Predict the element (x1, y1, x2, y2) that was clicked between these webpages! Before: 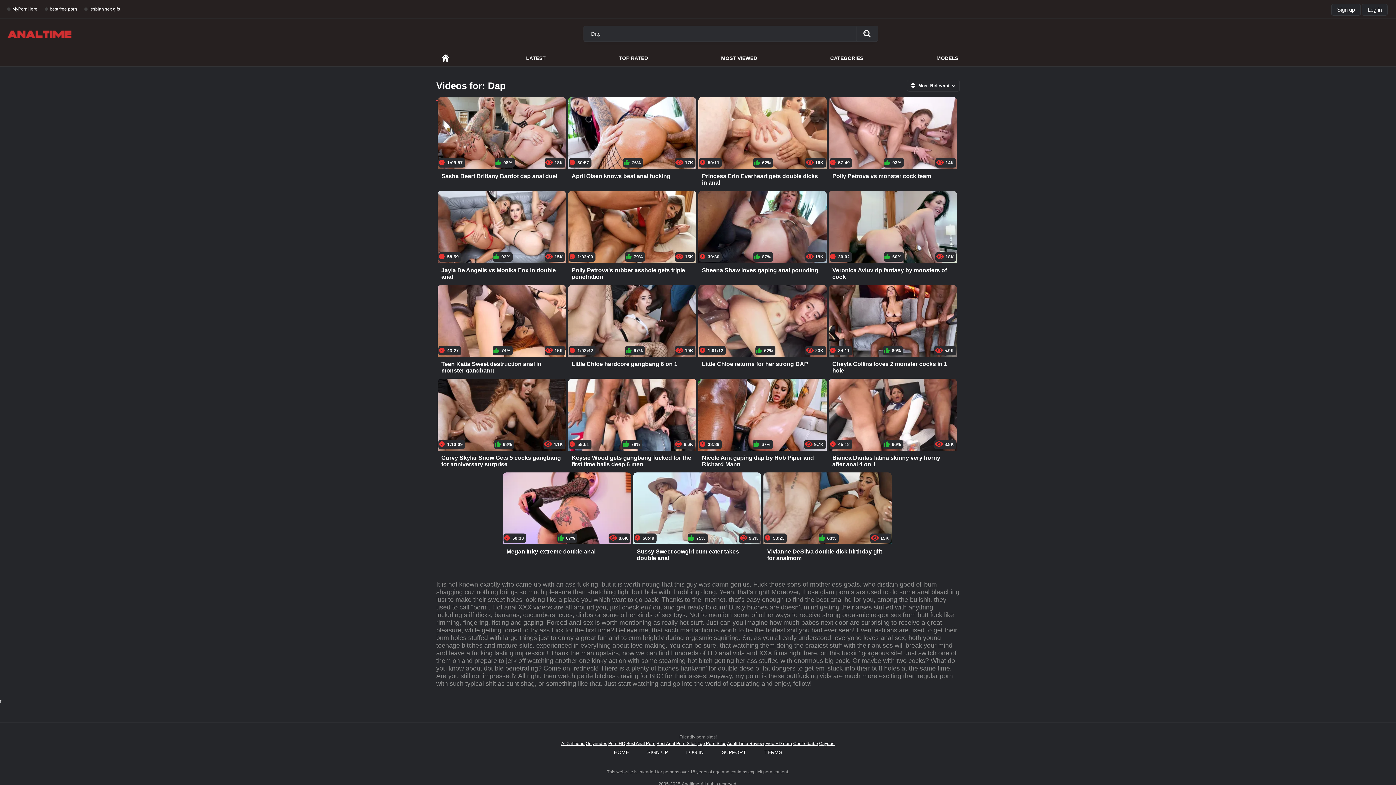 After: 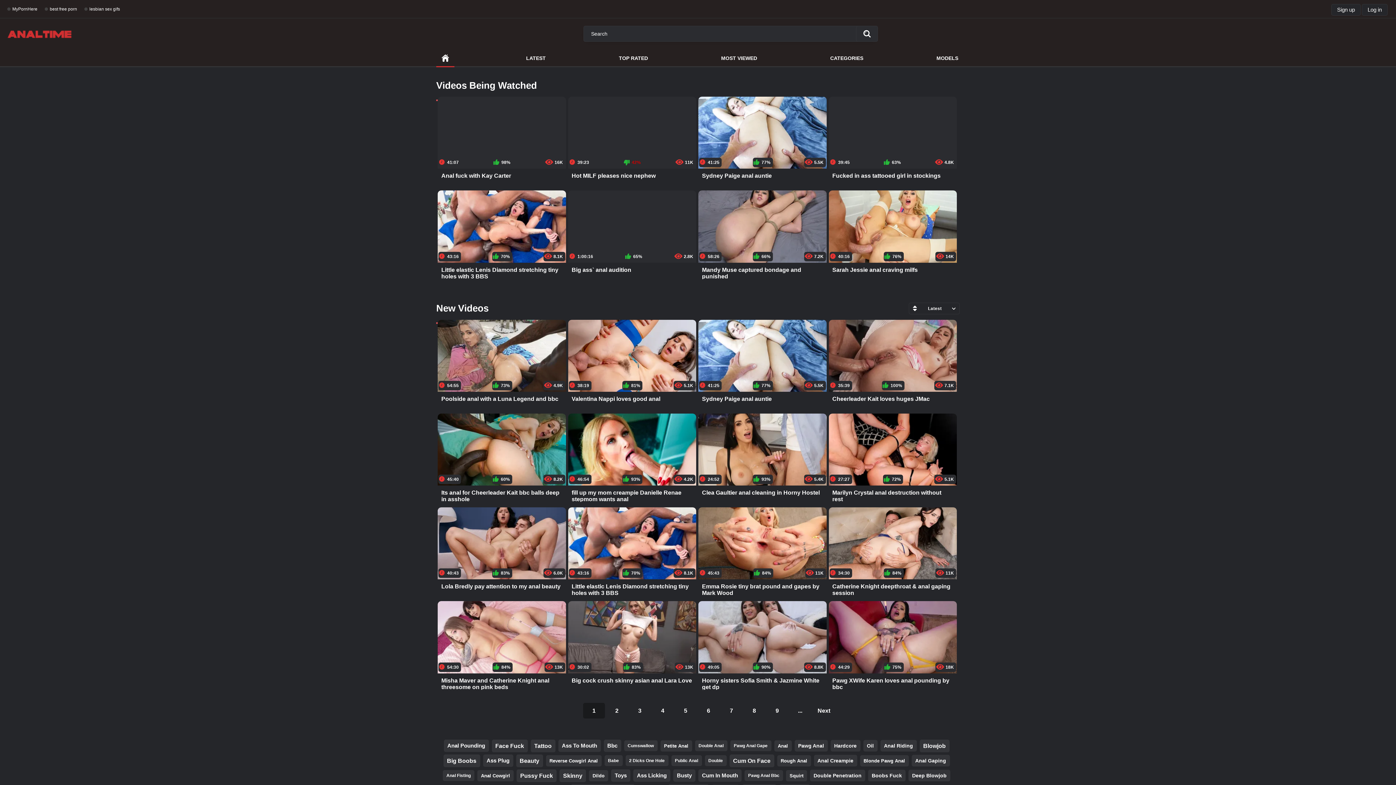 Action: bbox: (7, 26, 72, 41)